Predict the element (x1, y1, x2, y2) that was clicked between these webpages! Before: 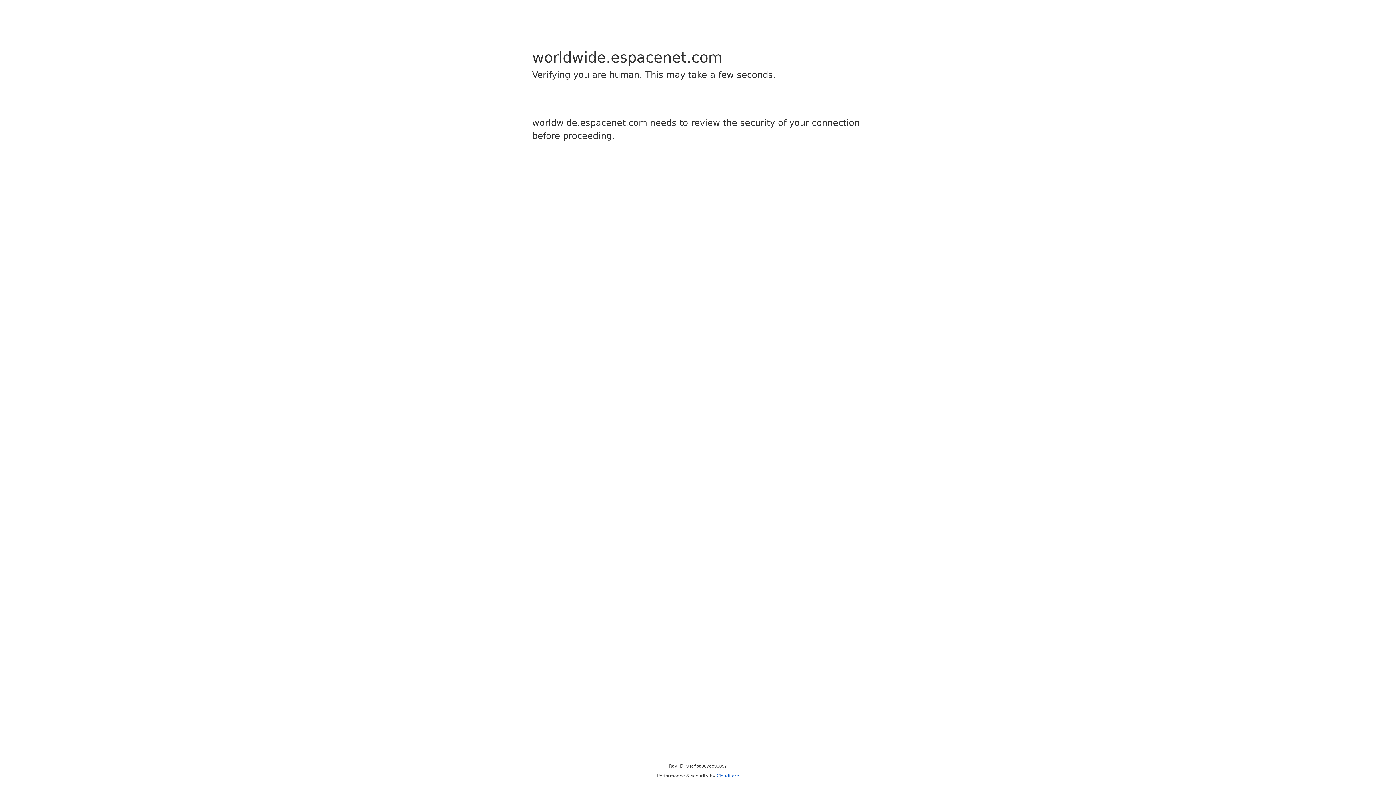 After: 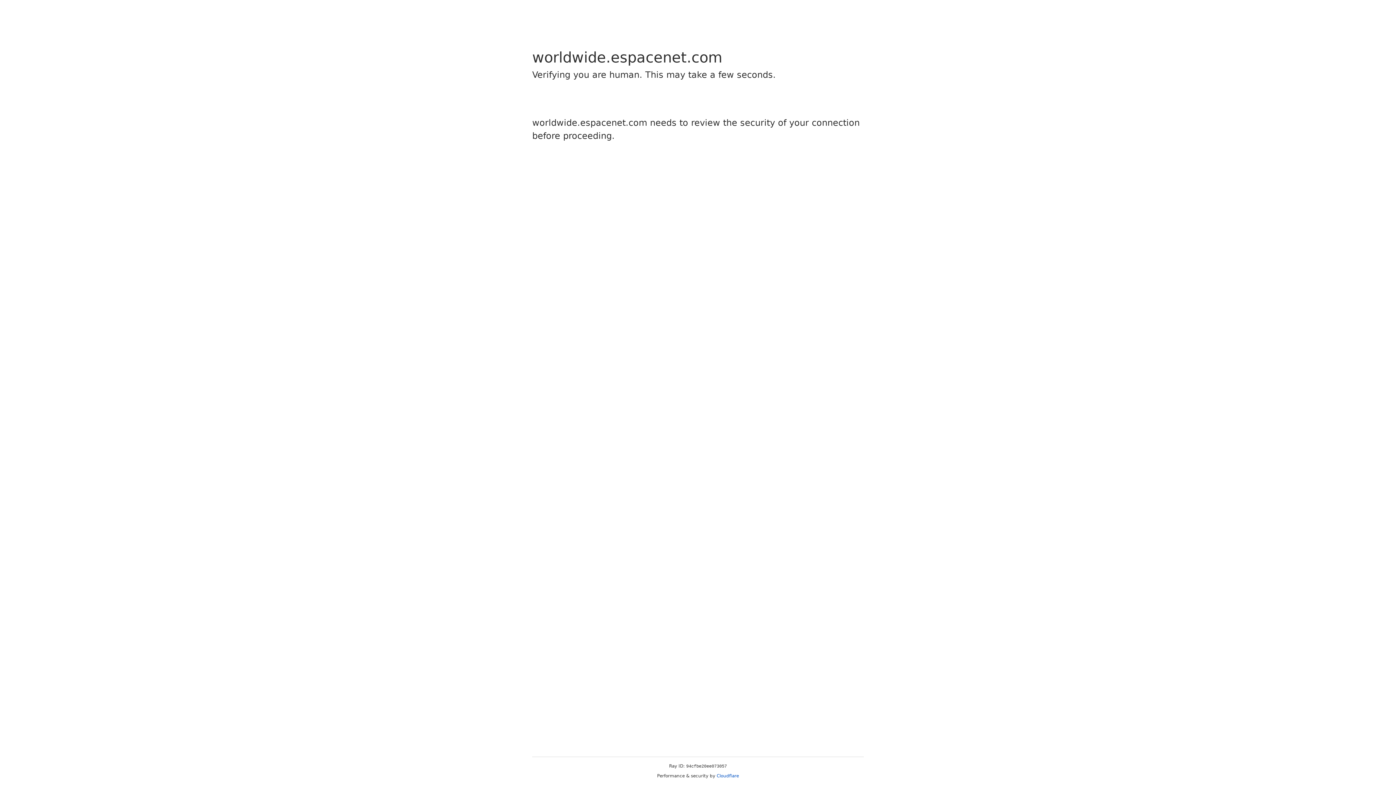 Action: label: Cloudflare bbox: (716, 773, 739, 778)